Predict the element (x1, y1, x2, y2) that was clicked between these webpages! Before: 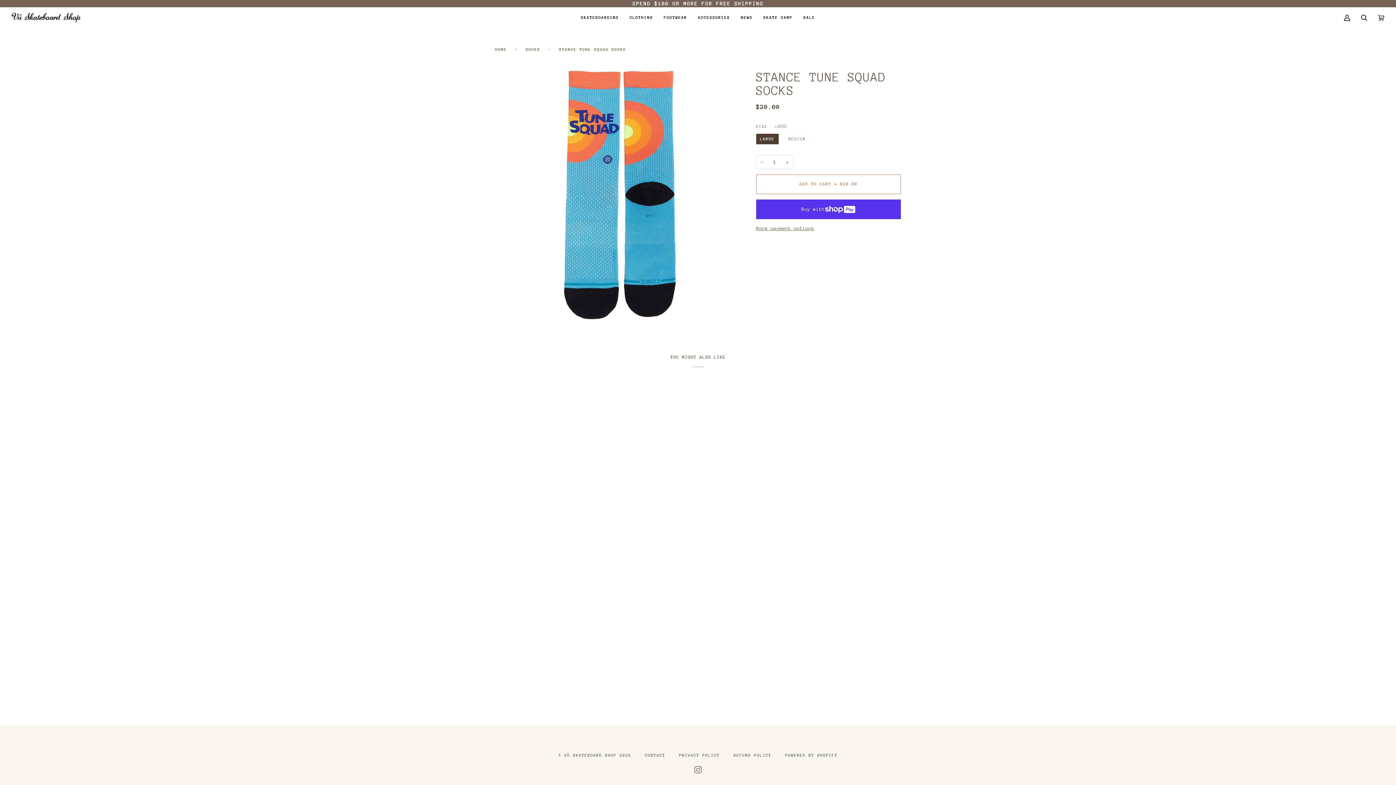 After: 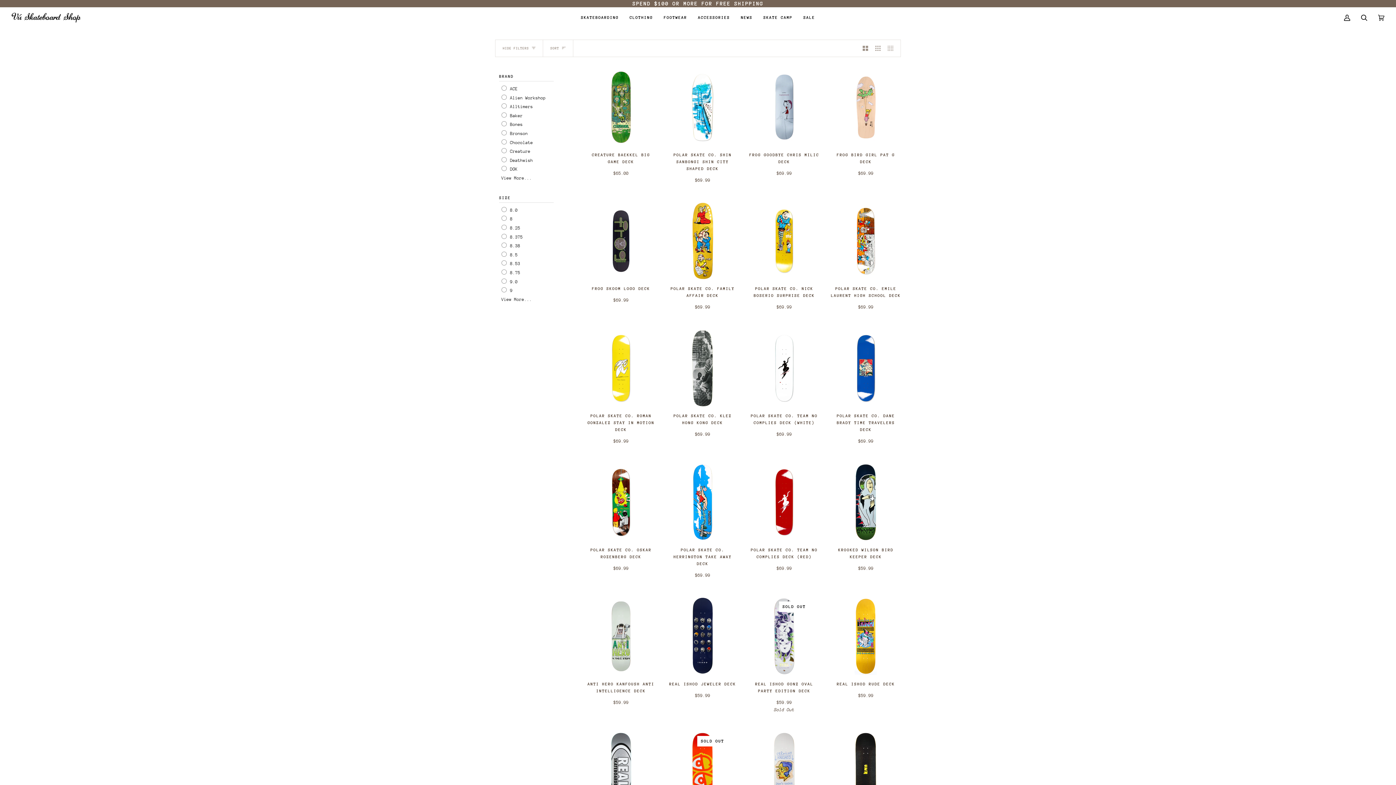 Action: bbox: (575, 7, 624, 28) label: SKATEBOARDING